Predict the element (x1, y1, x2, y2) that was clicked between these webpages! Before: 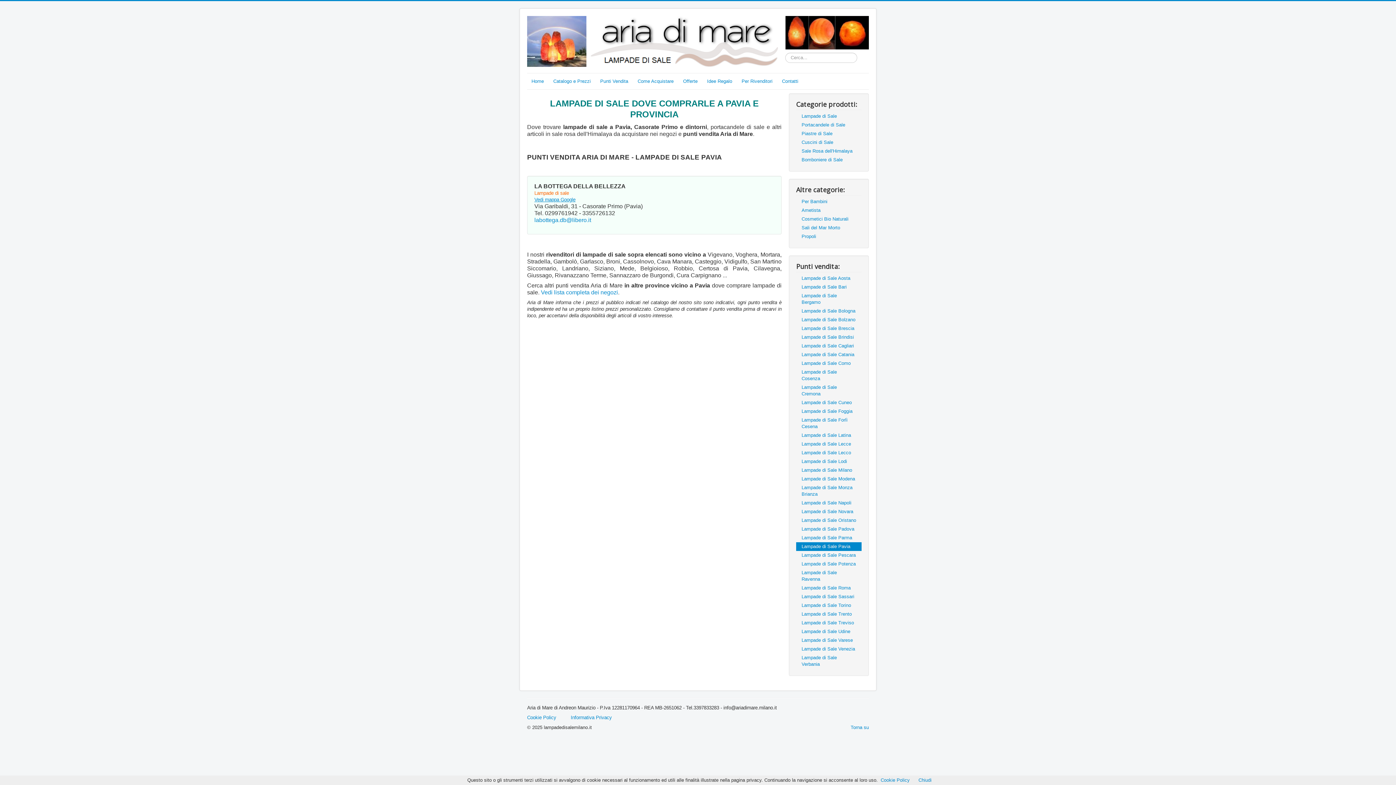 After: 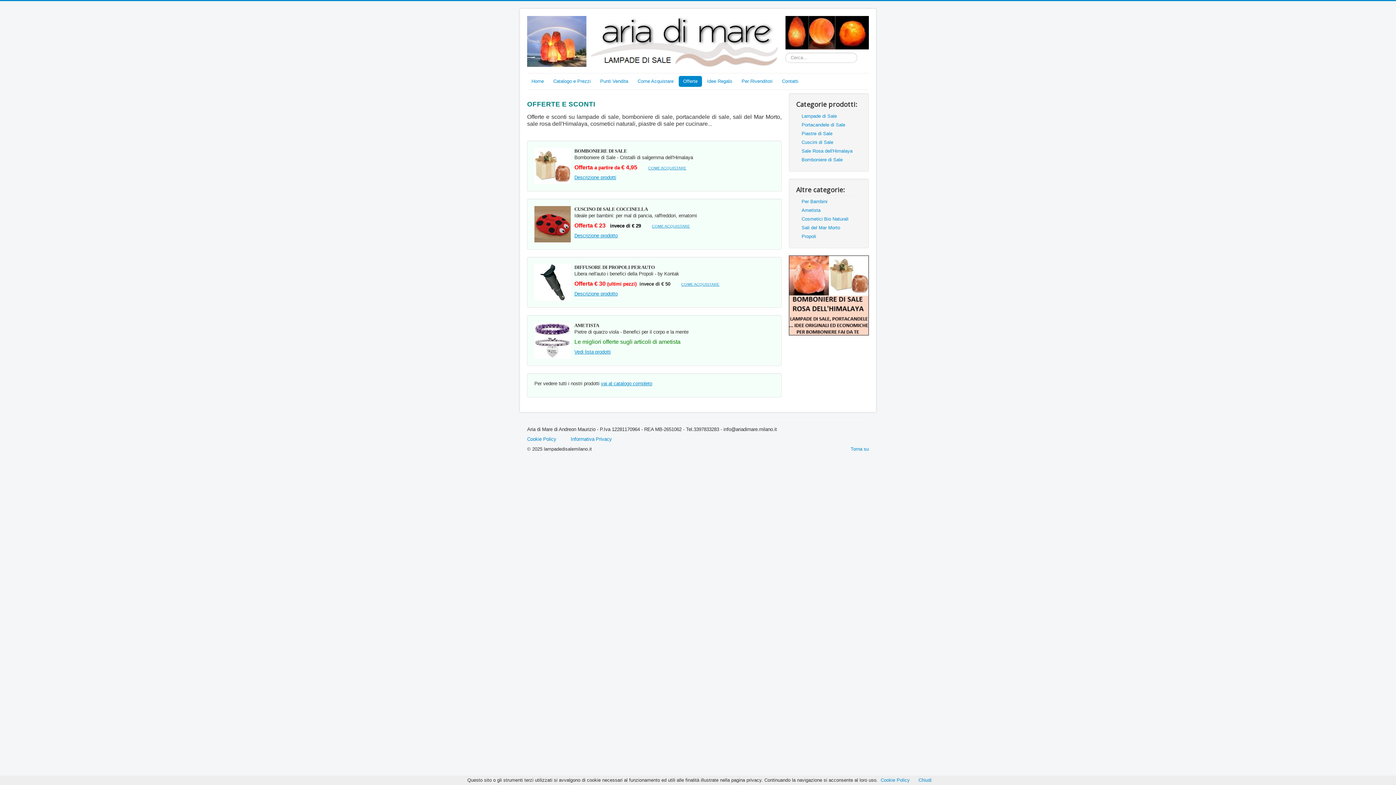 Action: label: Offerte bbox: (678, 76, 702, 86)